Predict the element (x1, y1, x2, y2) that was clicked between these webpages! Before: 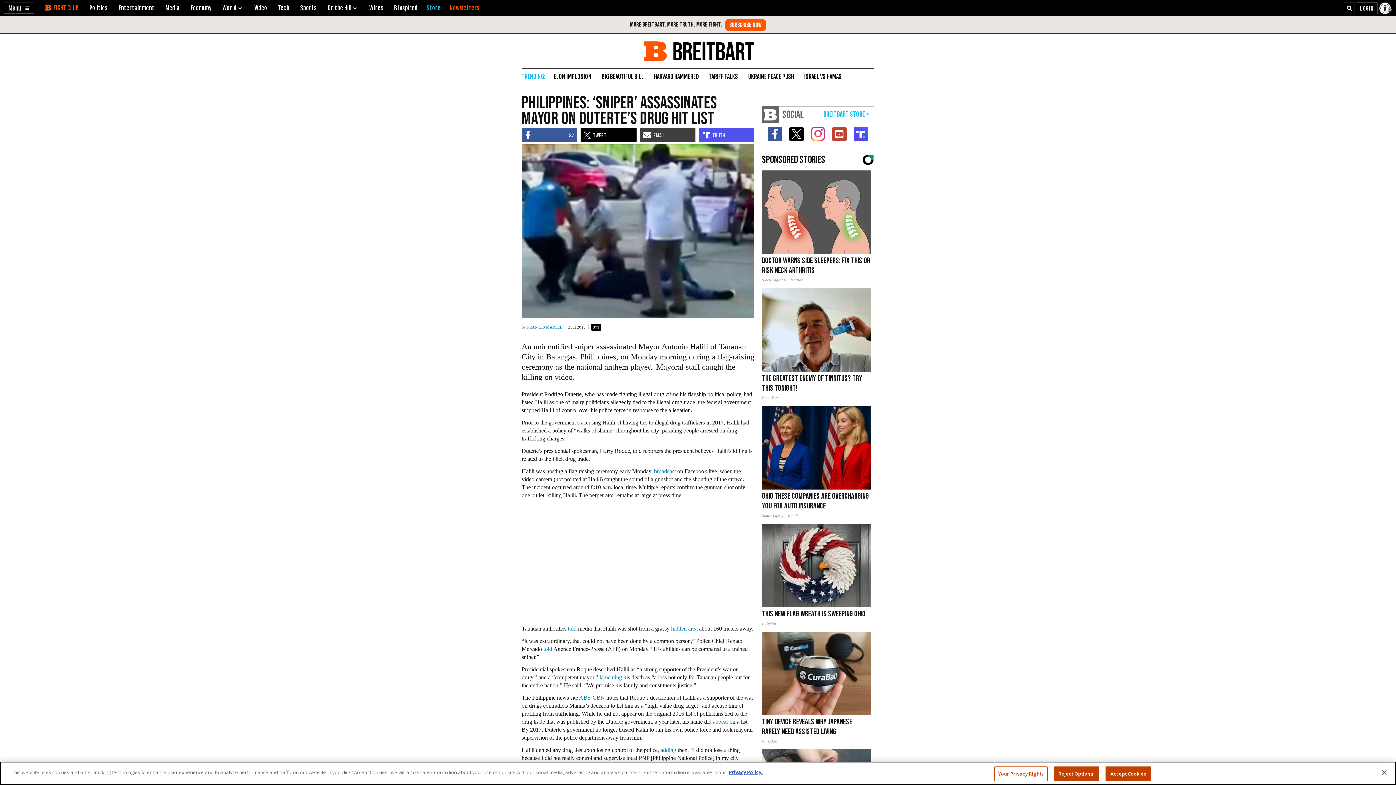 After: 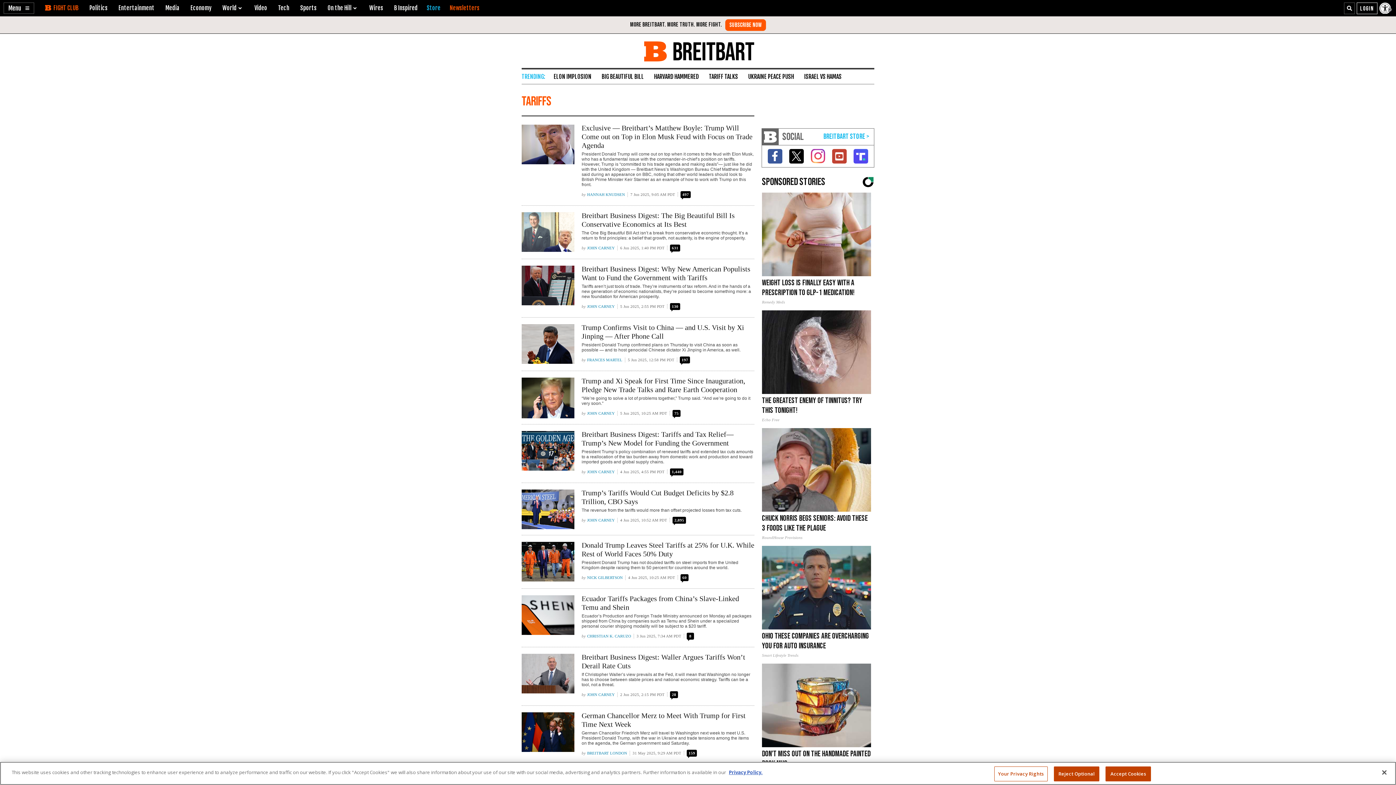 Action: label: TARIFF TALKS bbox: (704, 69, 742, 84)